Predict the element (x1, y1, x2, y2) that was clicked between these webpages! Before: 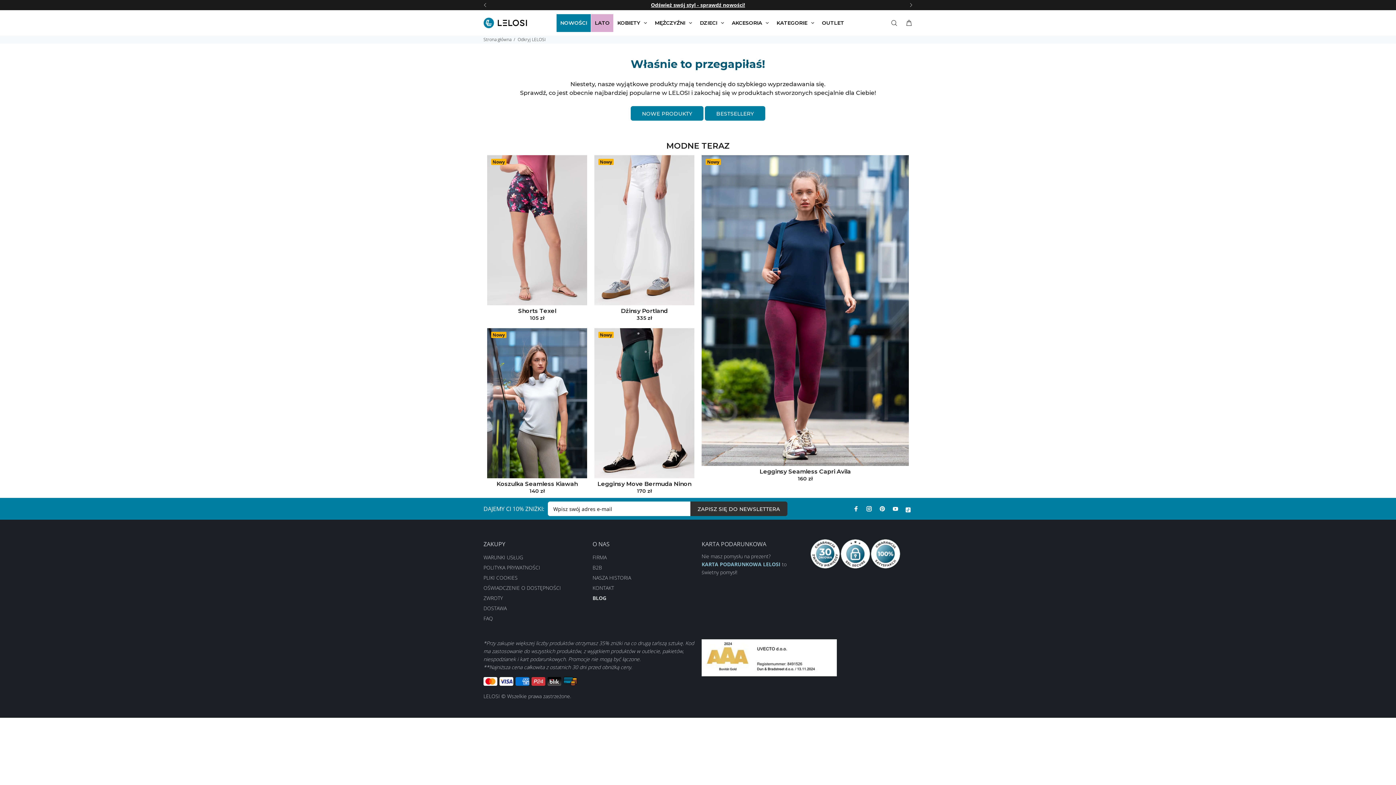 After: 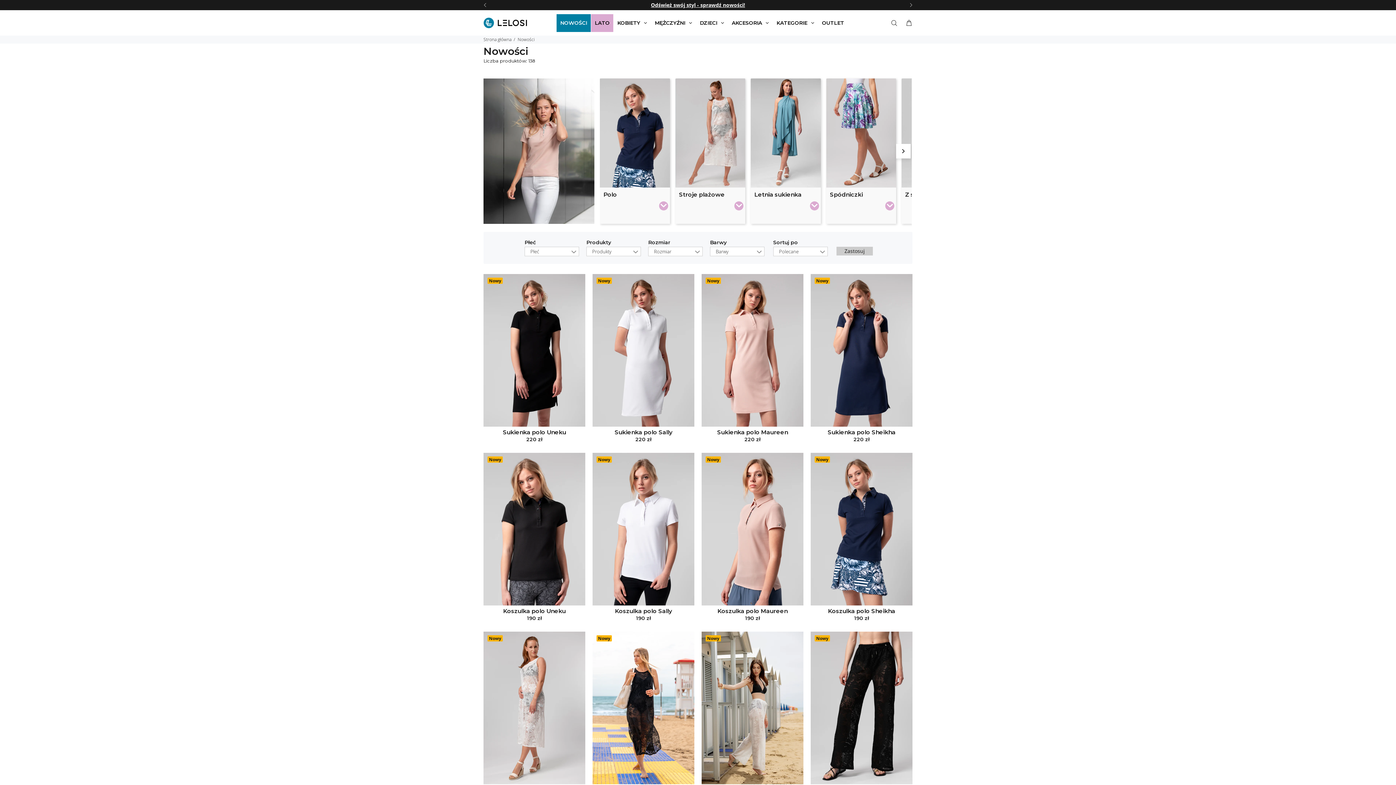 Action: bbox: (556, 14, 590, 31) label: NOWOŚCI